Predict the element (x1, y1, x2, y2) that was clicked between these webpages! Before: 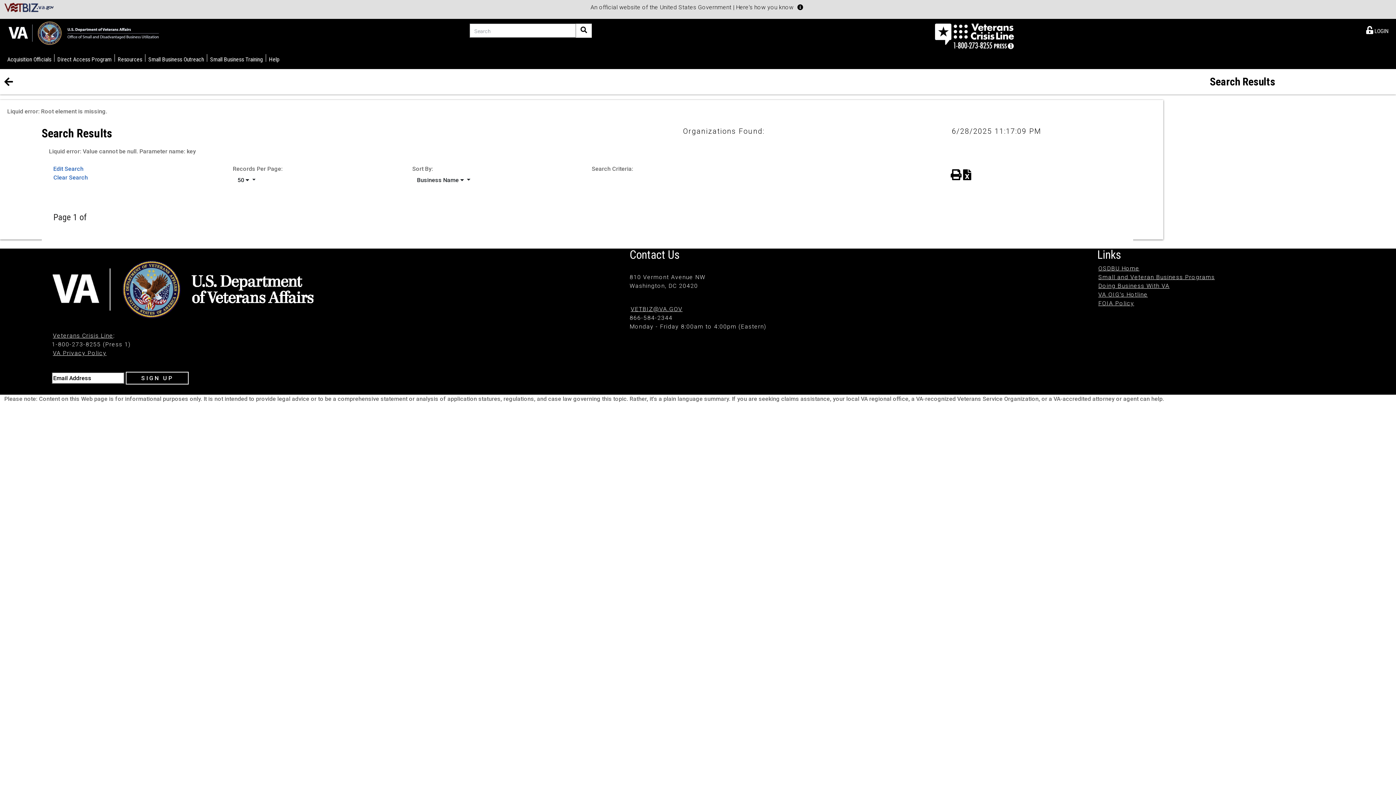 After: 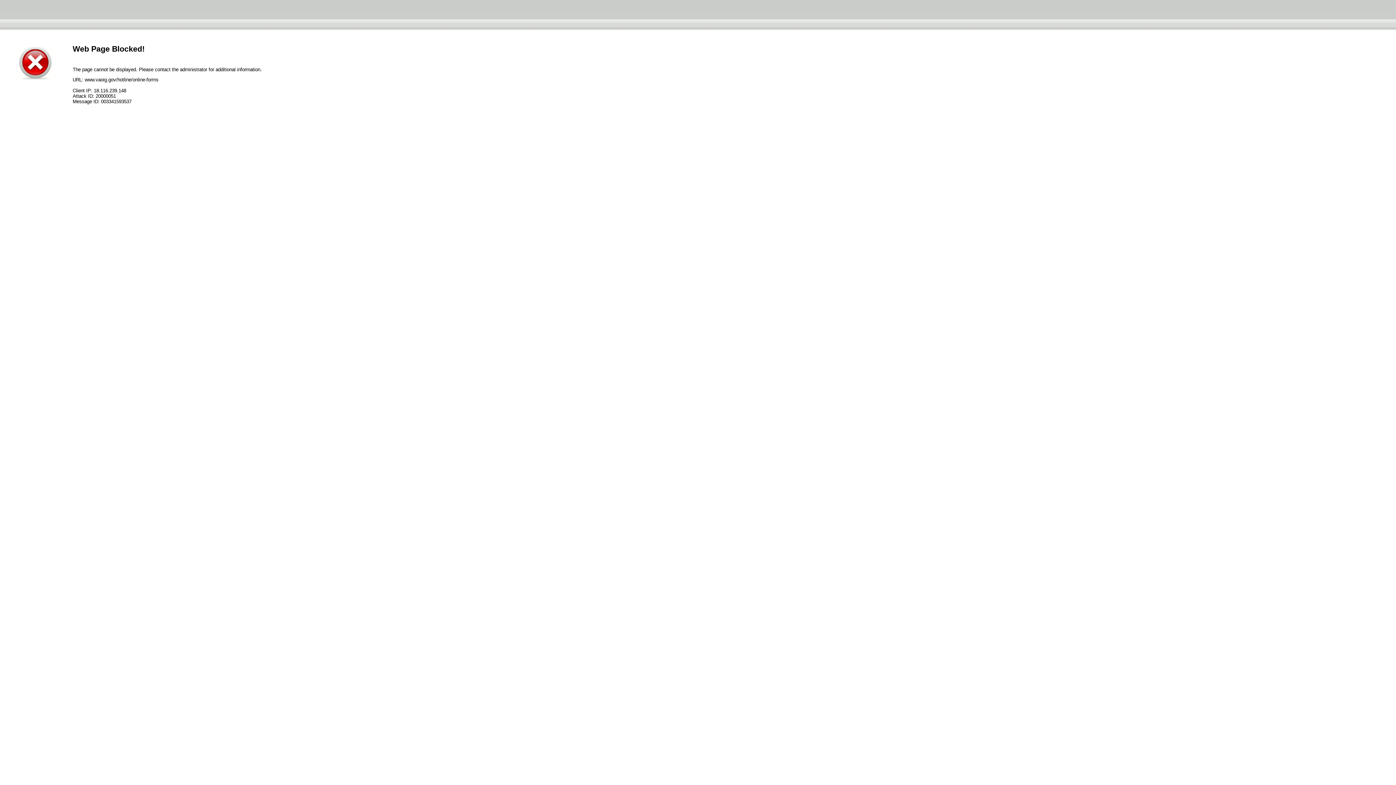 Action: bbox: (1098, 291, 1148, 298) label: VA OIG's Hotline